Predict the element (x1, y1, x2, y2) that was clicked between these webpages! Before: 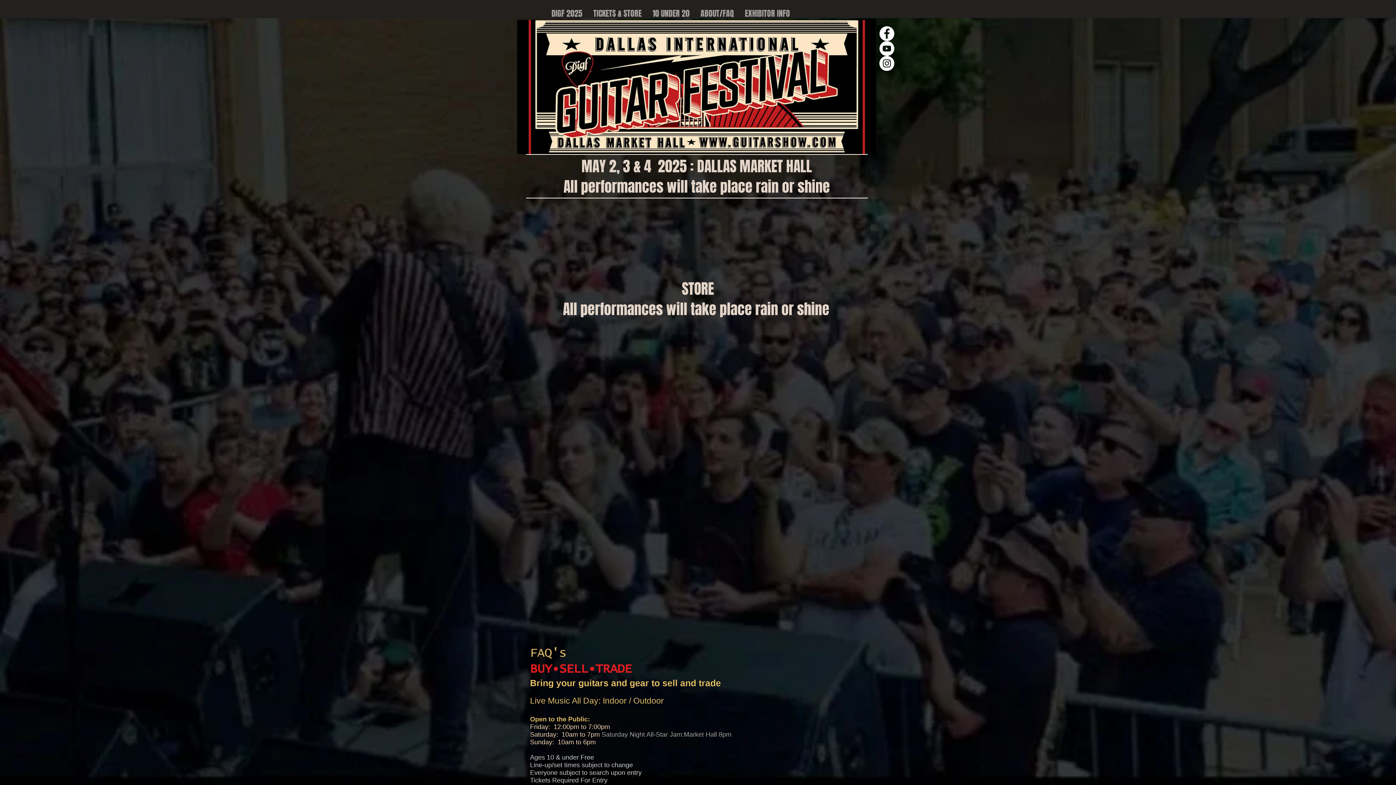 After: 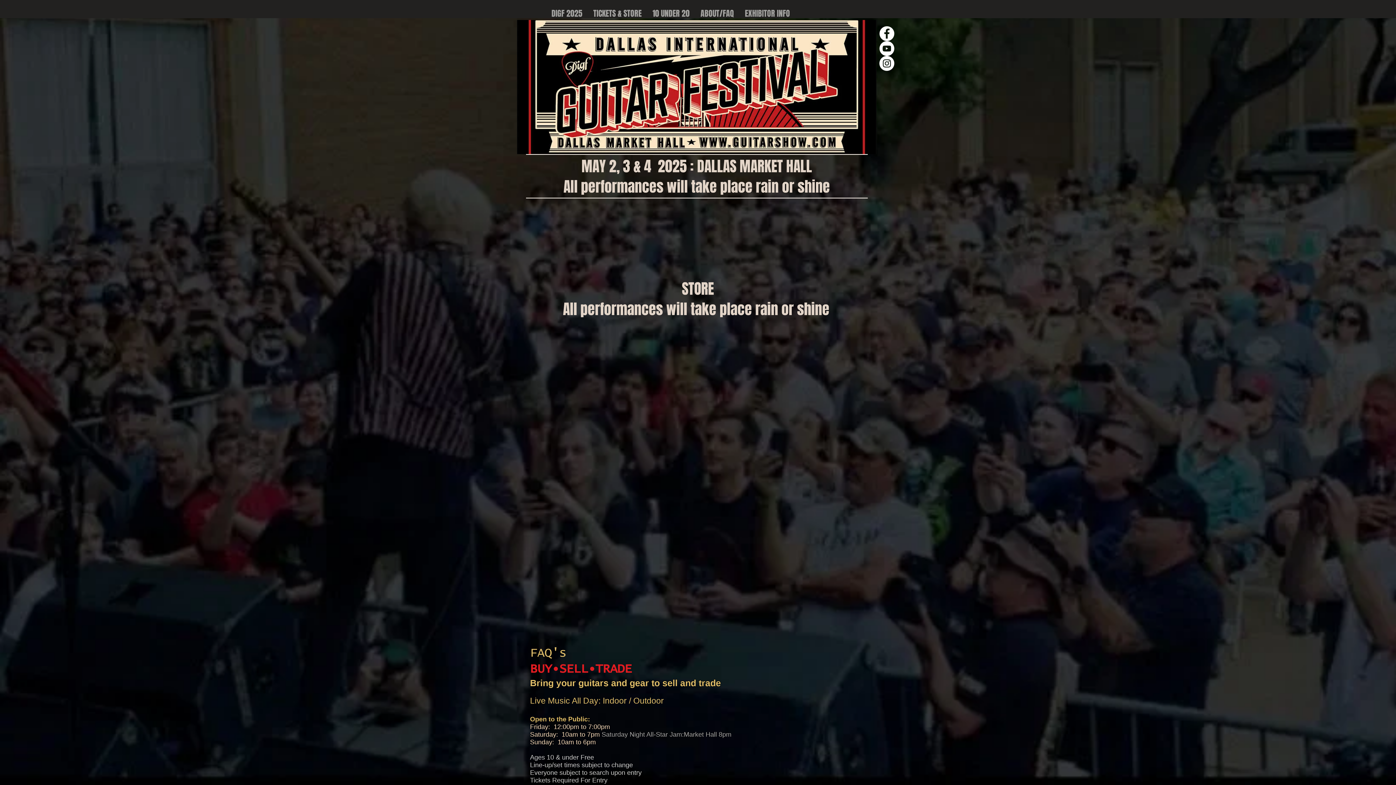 Action: bbox: (879, 41, 894, 56) label: YouTube - White Circle